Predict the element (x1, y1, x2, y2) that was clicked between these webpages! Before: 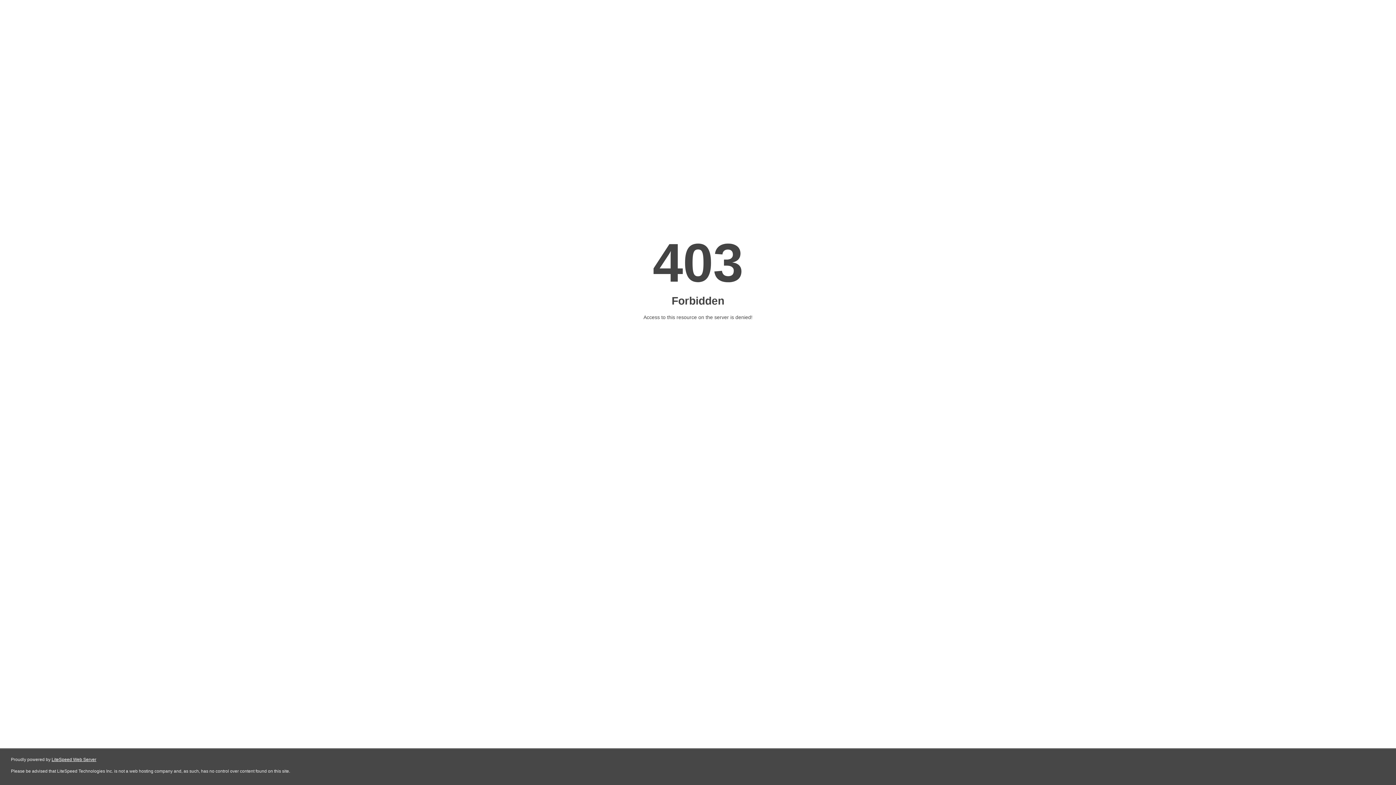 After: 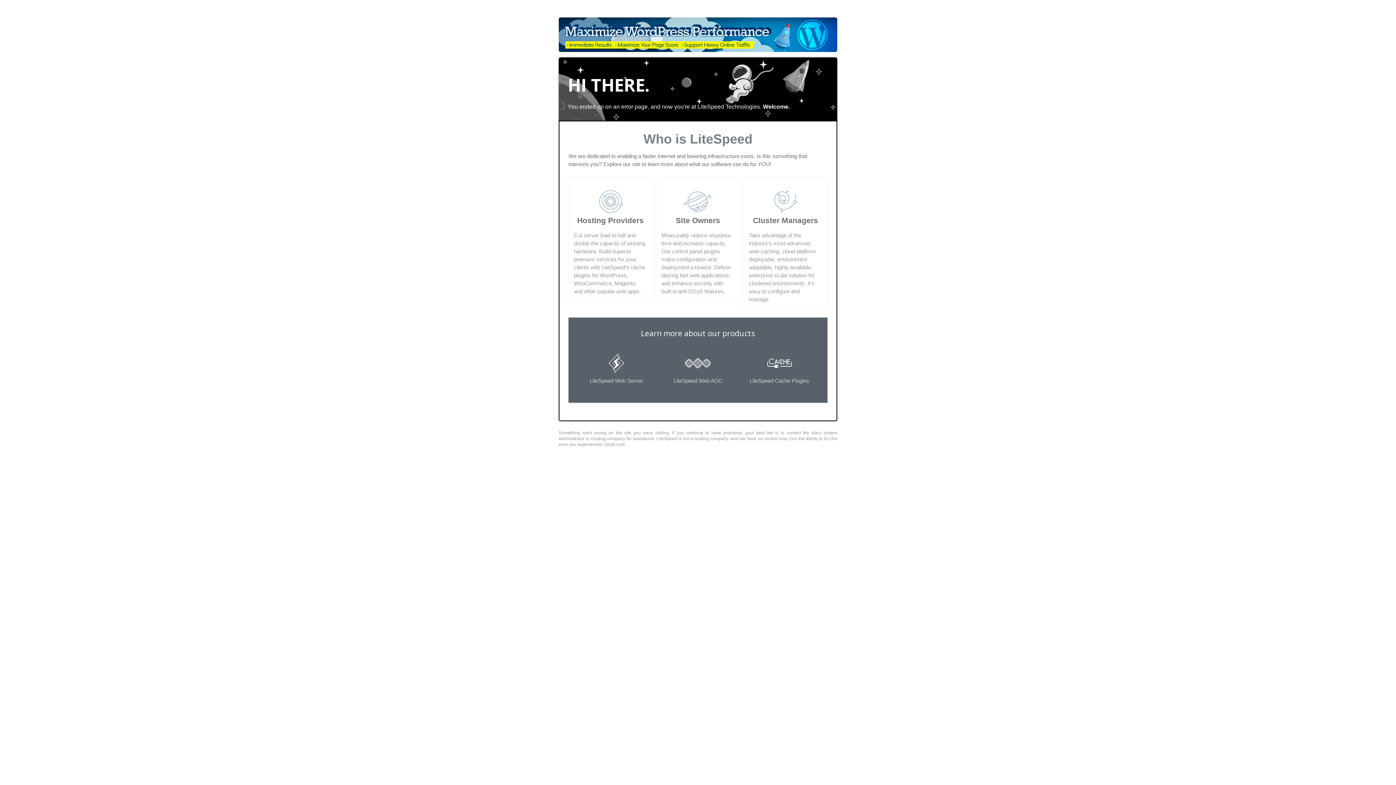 Action: bbox: (51, 757, 96, 762) label: LiteSpeed Web Server